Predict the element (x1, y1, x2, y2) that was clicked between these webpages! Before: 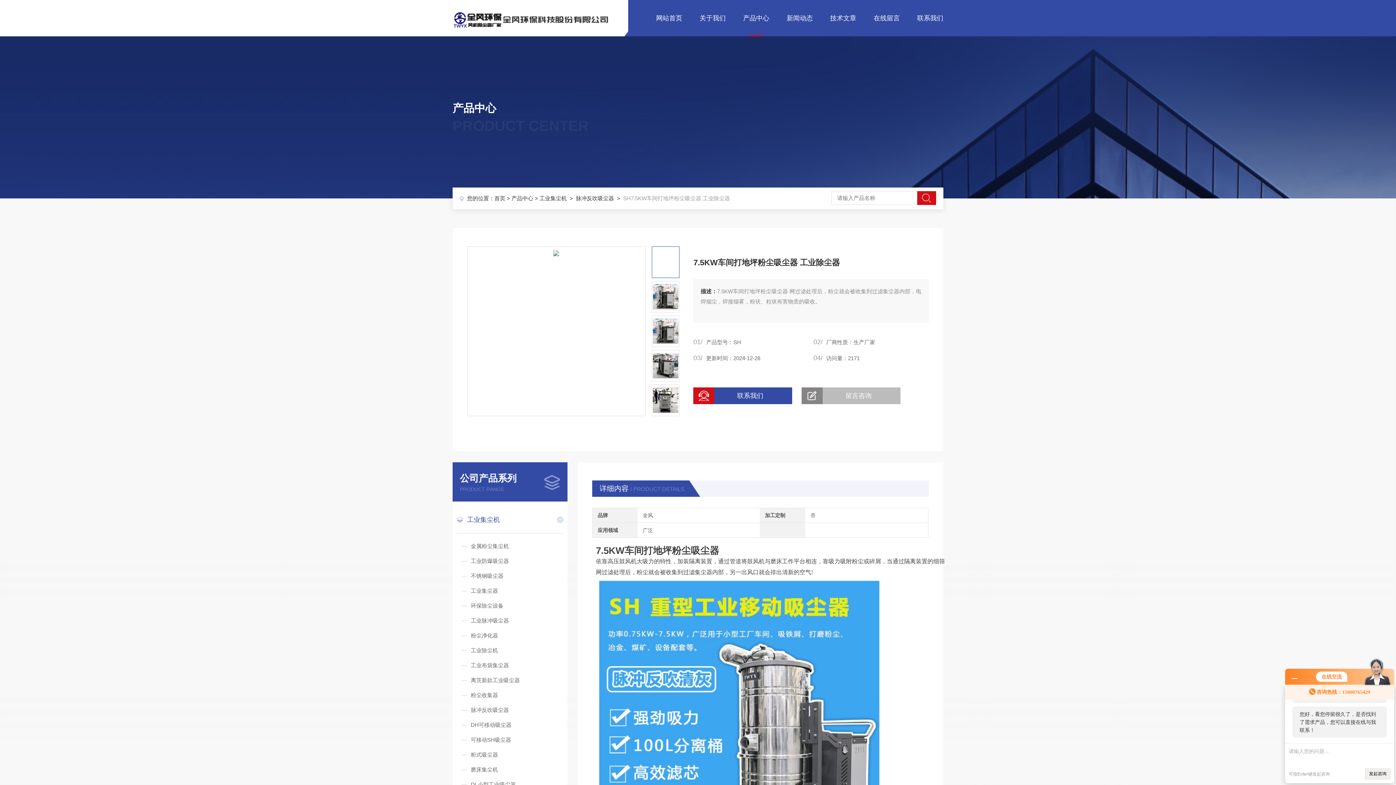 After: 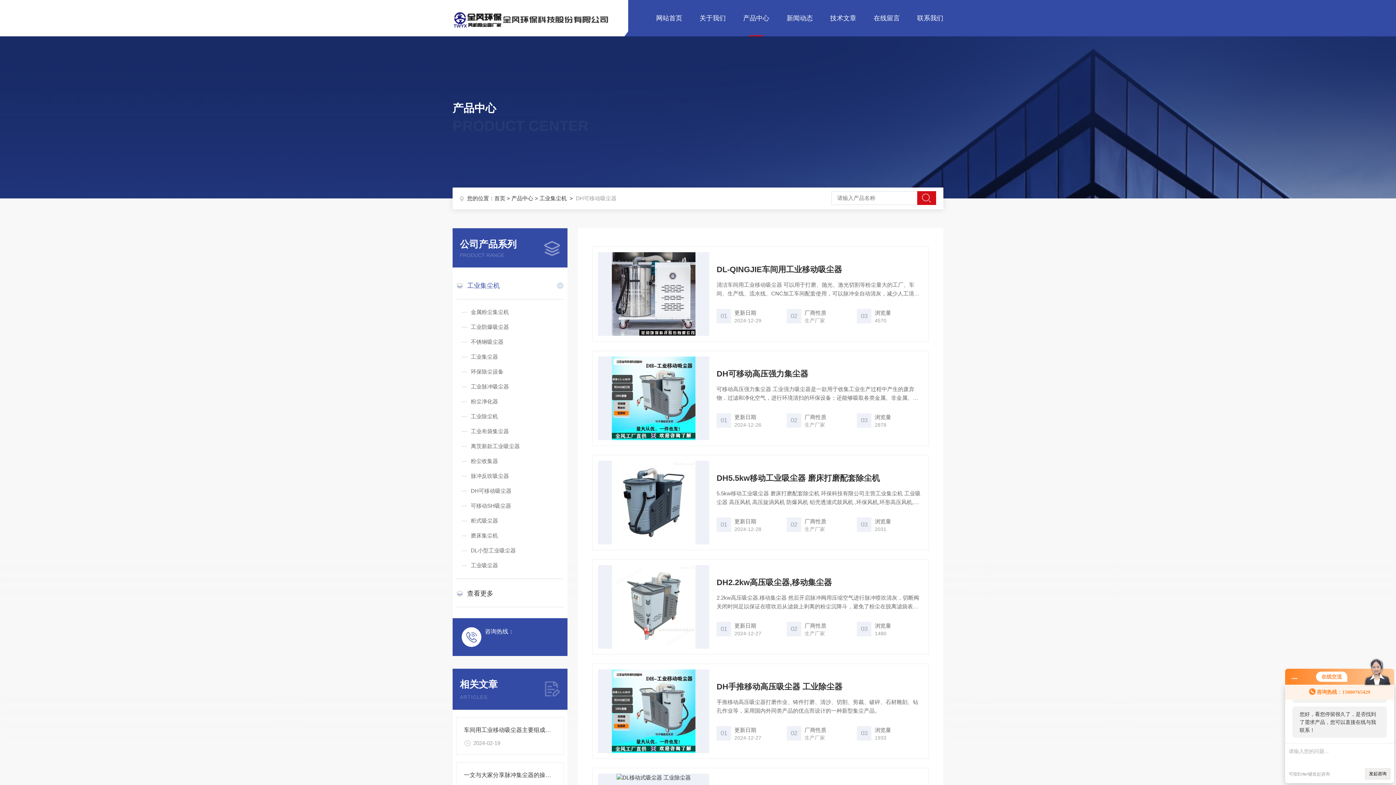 Action: bbox: (456, 718, 563, 732) label: DH可移动吸尘器